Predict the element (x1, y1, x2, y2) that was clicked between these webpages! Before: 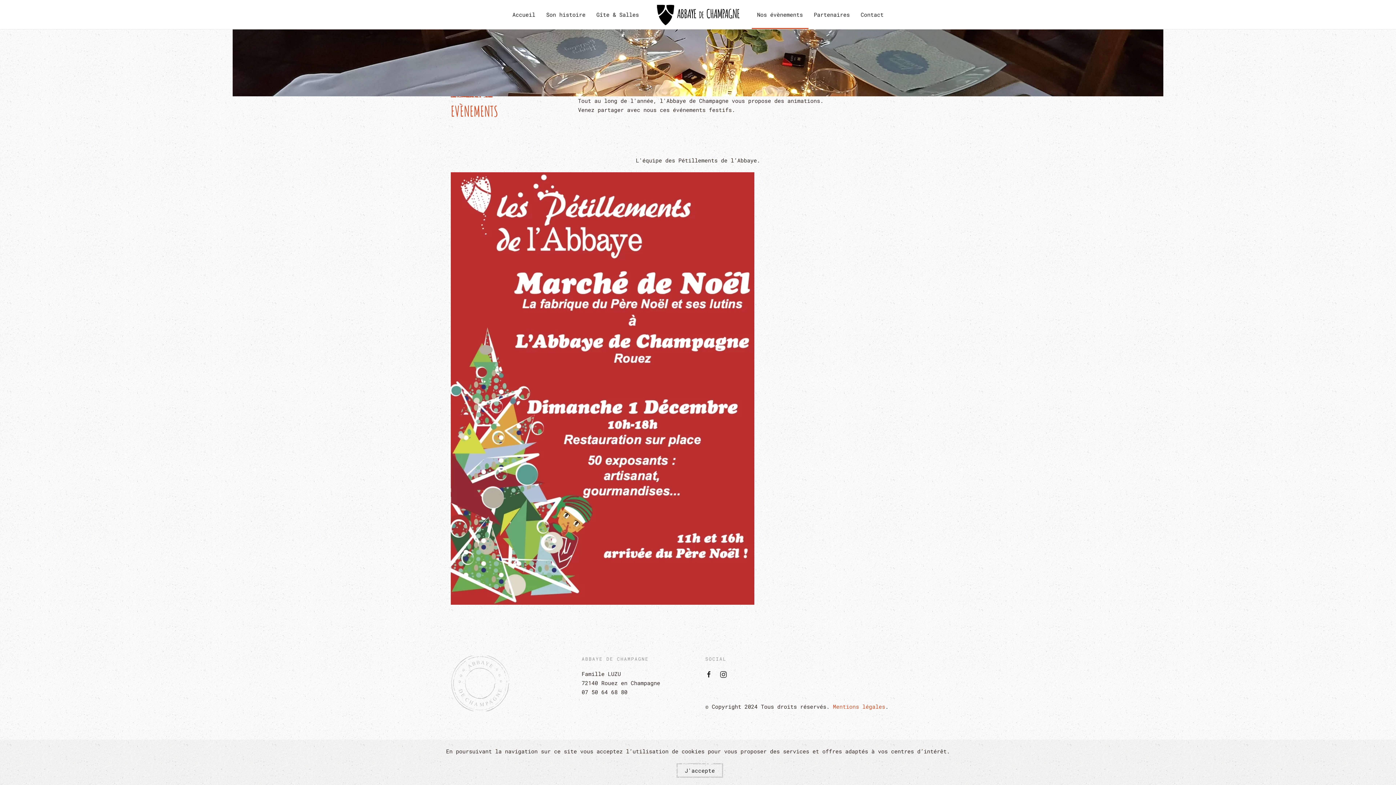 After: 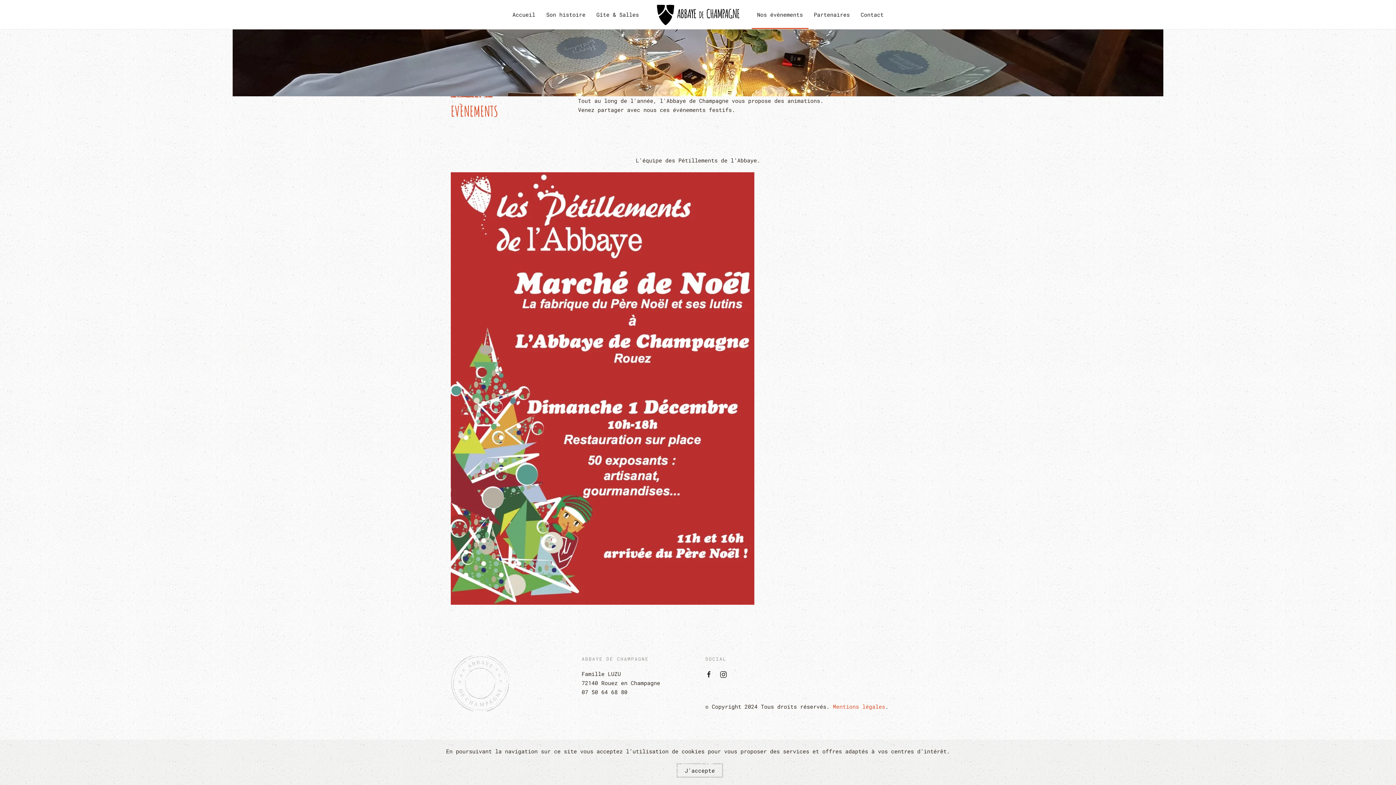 Action: bbox: (751, 0, 808, 29) label: Nos évènements